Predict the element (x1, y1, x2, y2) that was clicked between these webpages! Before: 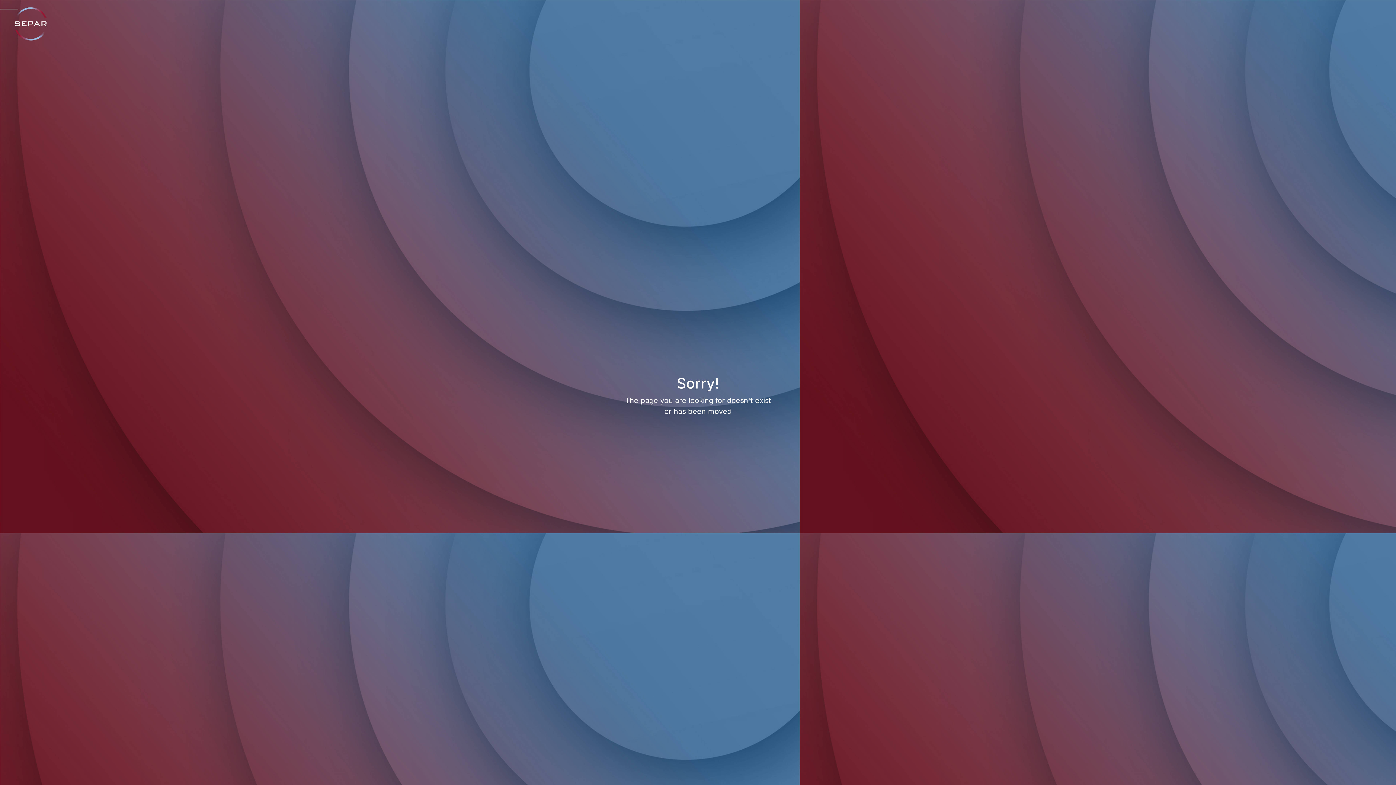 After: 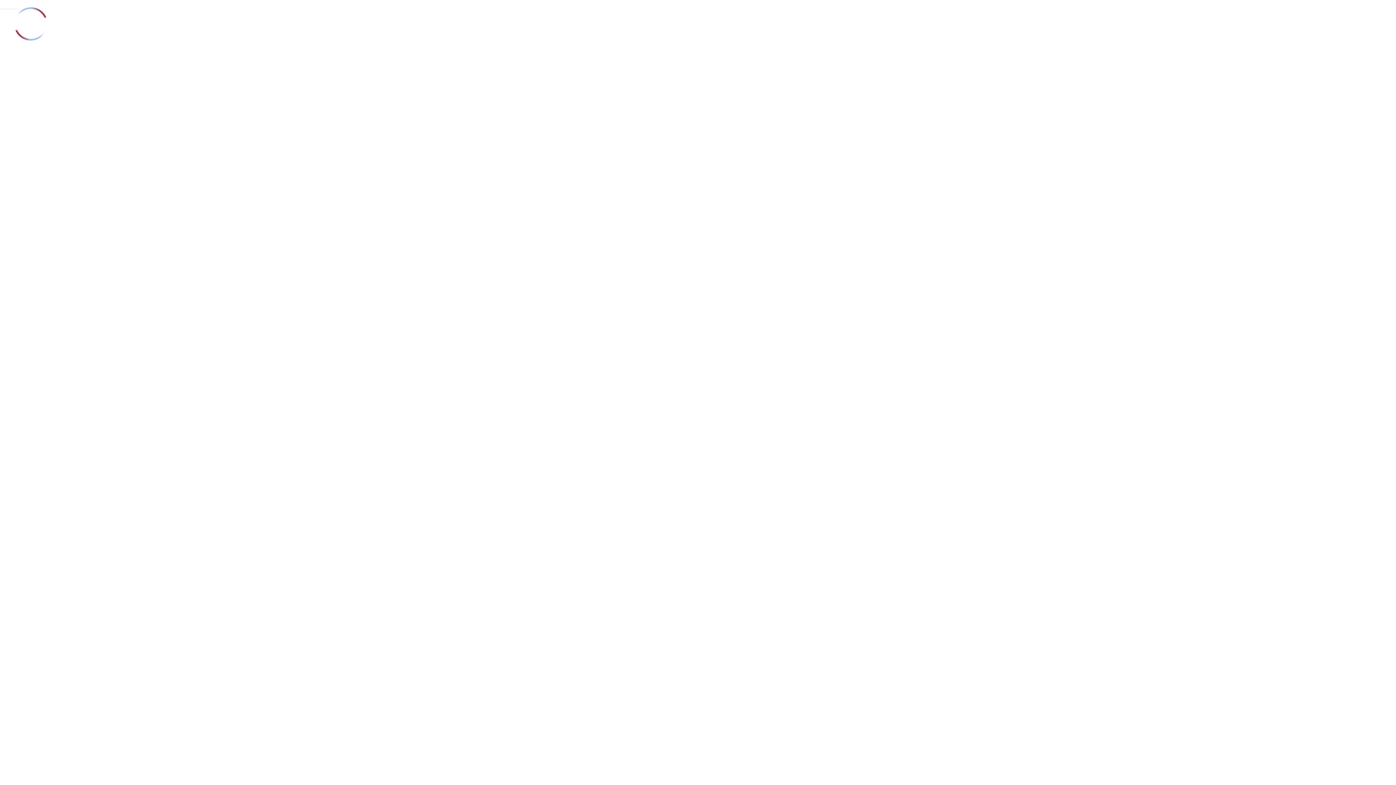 Action: bbox: (14, 7, 47, 40)